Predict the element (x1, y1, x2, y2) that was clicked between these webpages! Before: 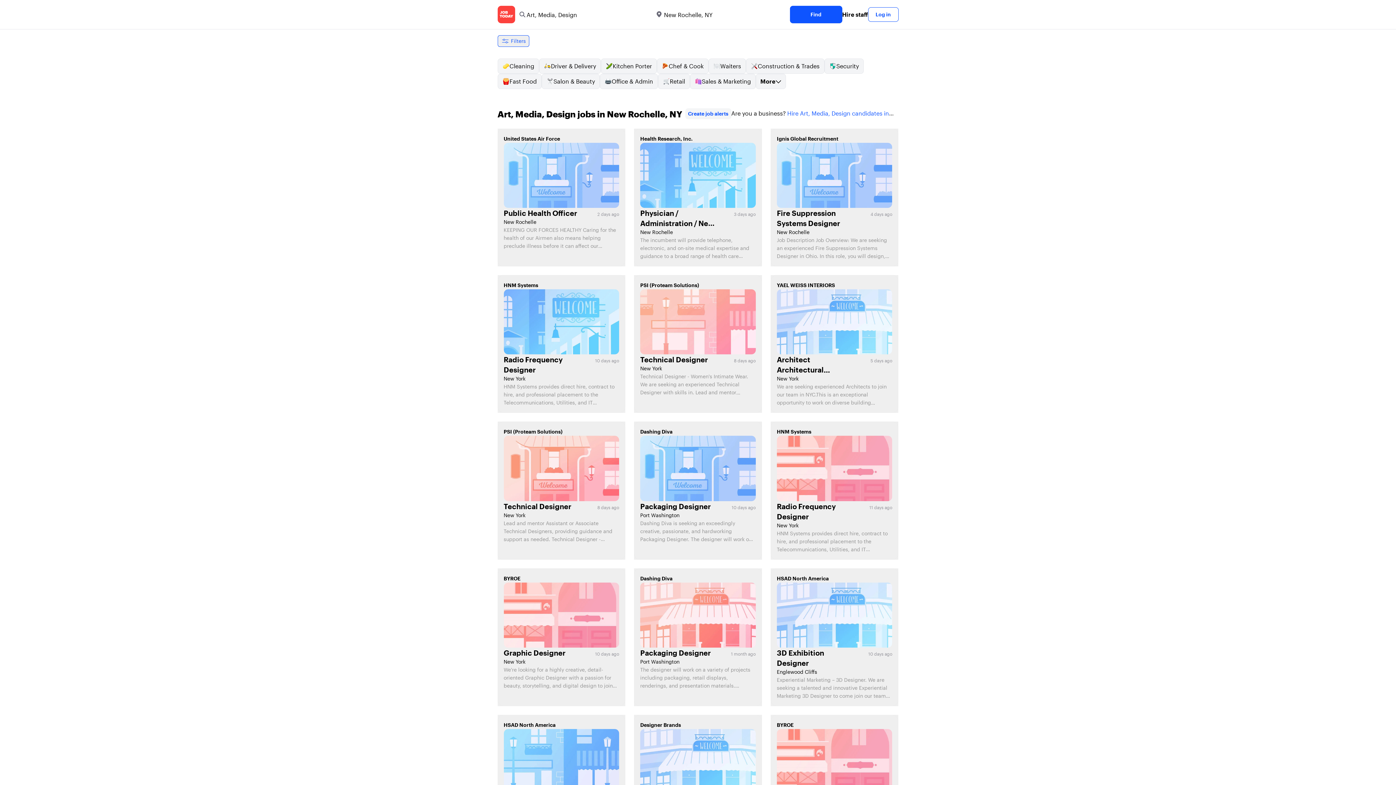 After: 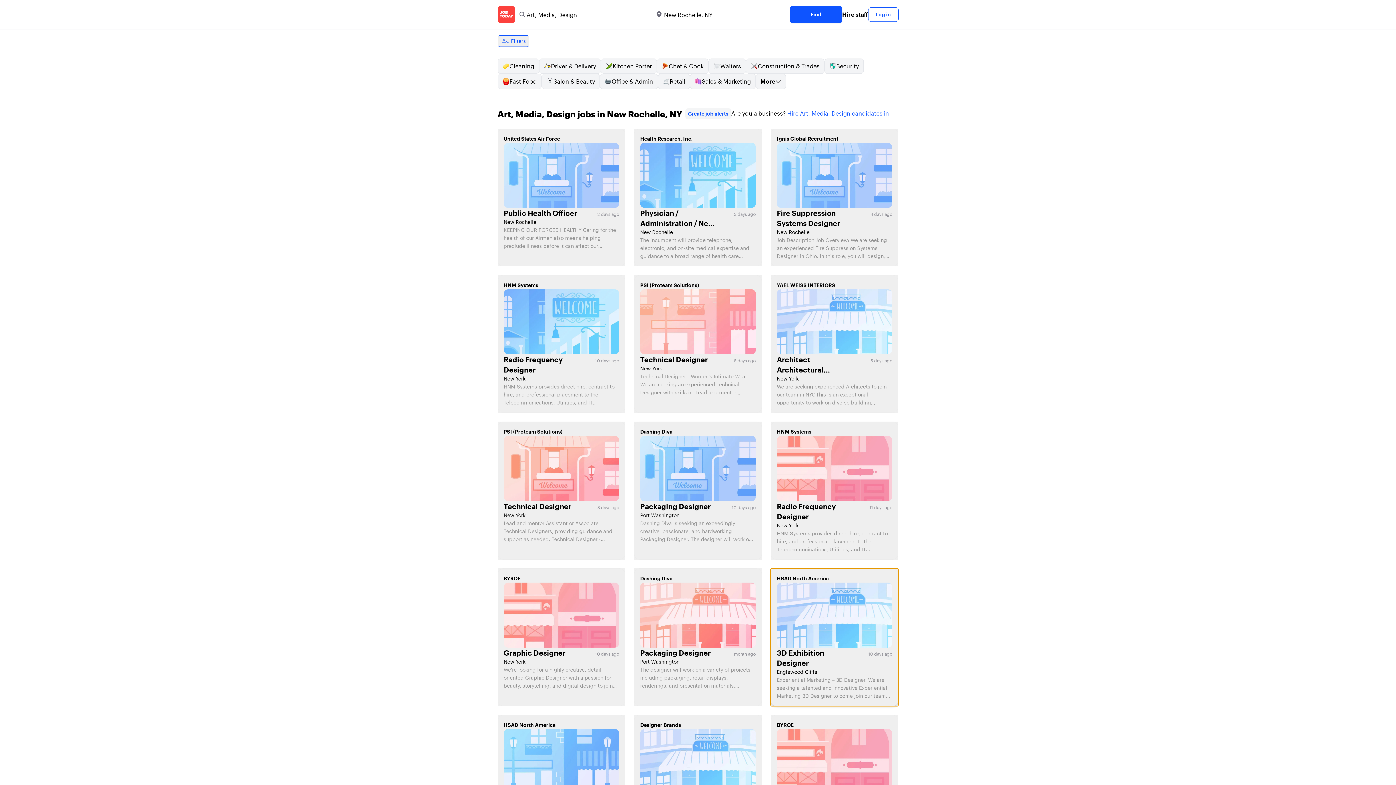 Action: label: HSAD North America
3D Exhibition Designer
10 days ago
Englewood Cliffs

Experiential Marketing – 3D Designer. We are seeking a talented and innovative Experiential Marketing 3D Designer to come join our team and play a pivotal role in enhancing our brand storytelling and creating memorable experiences. bbox: (770, 568, 898, 706)